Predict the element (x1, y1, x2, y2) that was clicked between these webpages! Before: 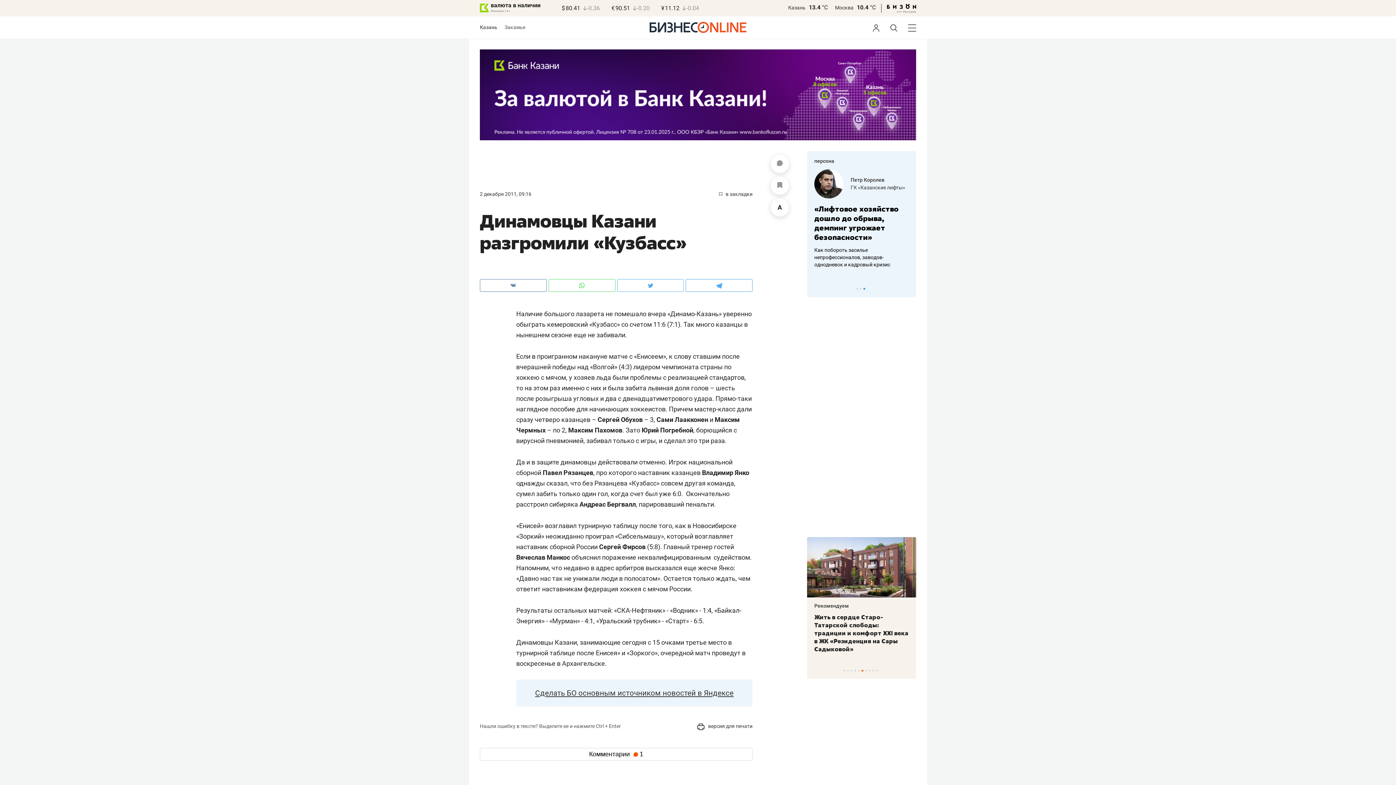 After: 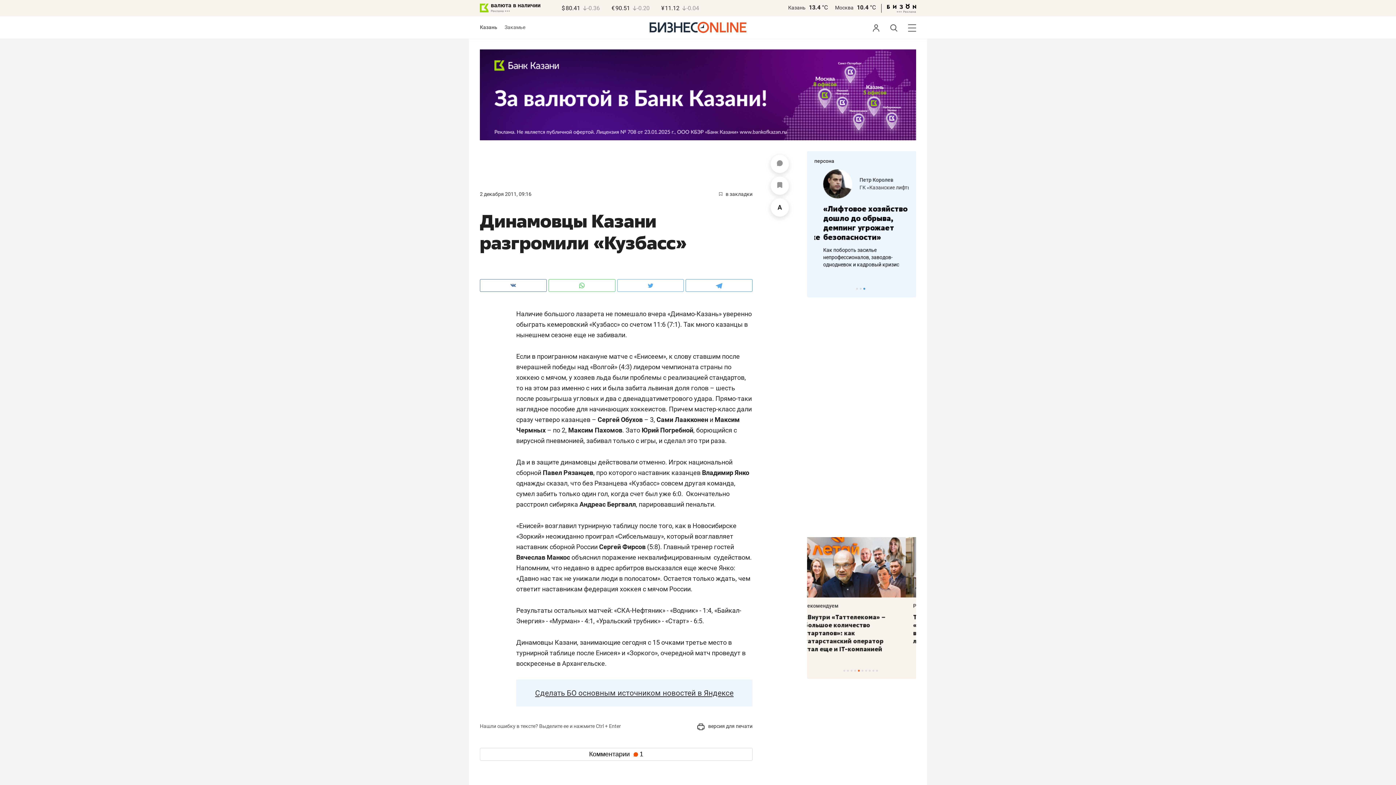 Action: label: Москва bbox: (835, 4, 853, 10)